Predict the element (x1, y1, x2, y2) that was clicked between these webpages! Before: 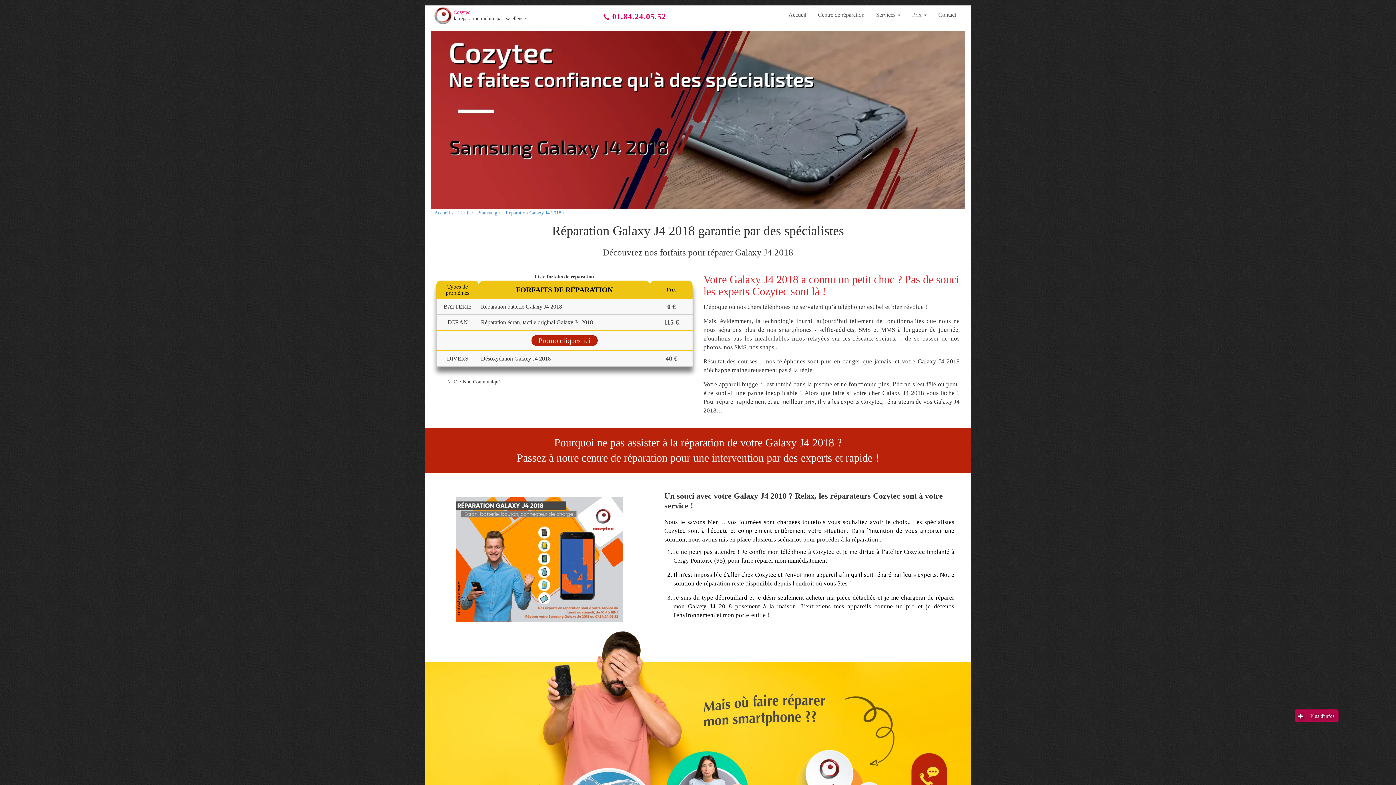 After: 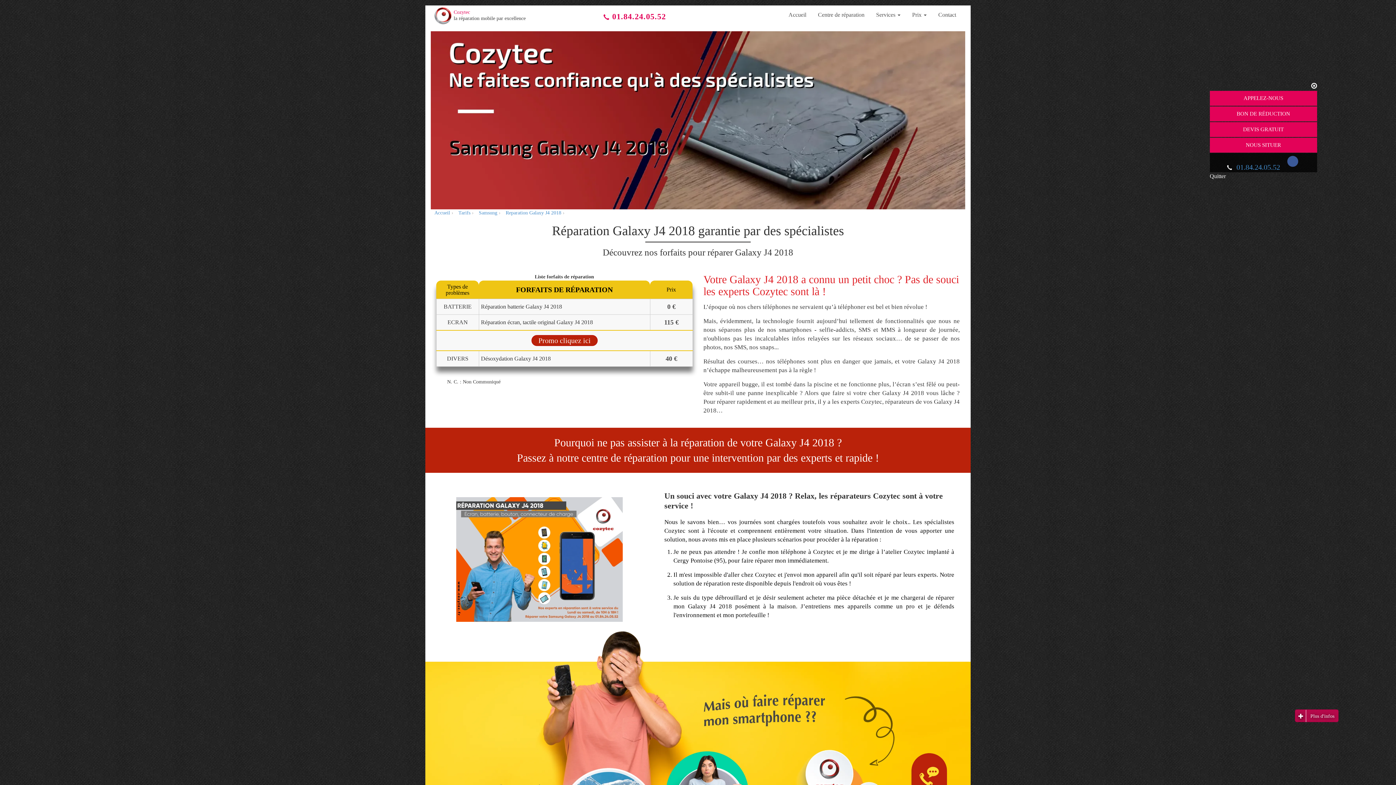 Action: label: plus d'infos bbox: (1295, 709, 1338, 722)